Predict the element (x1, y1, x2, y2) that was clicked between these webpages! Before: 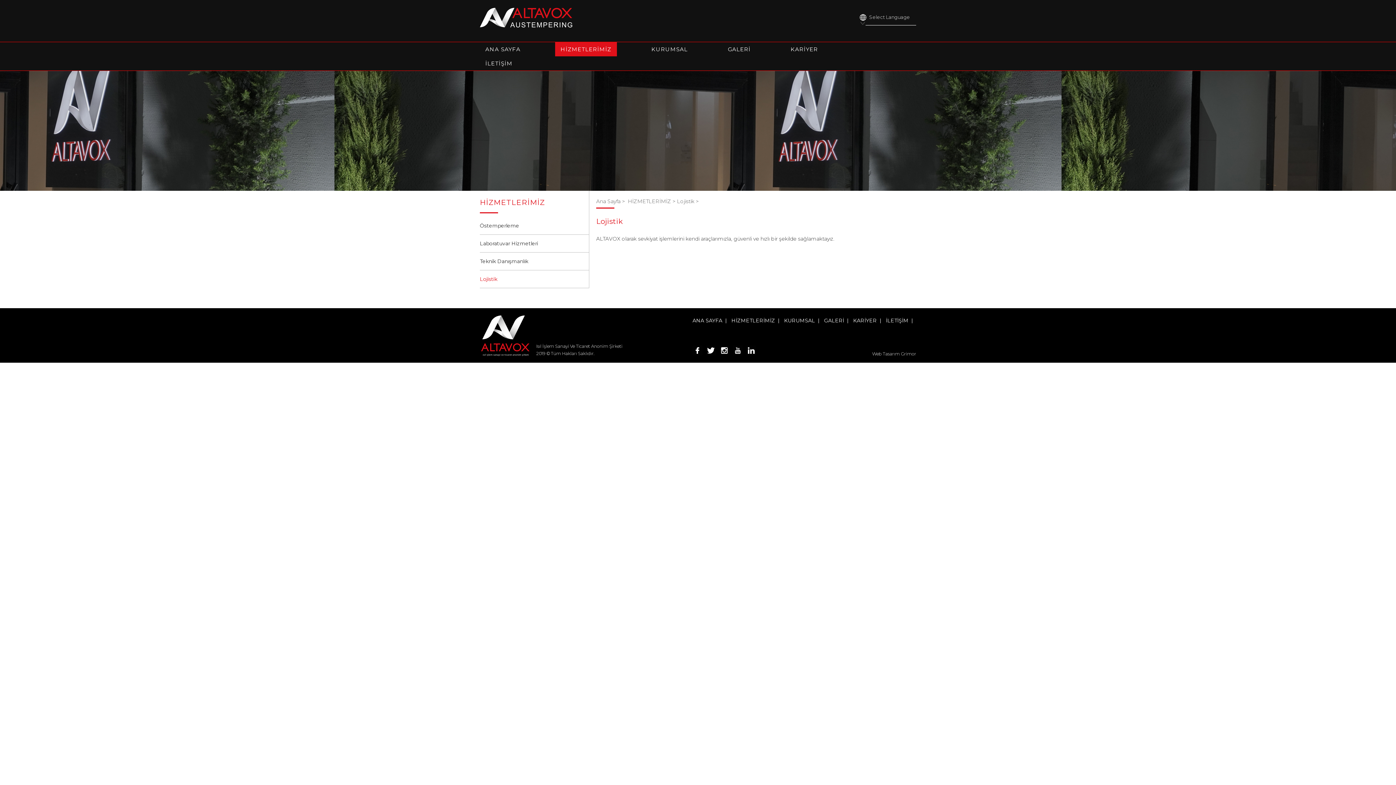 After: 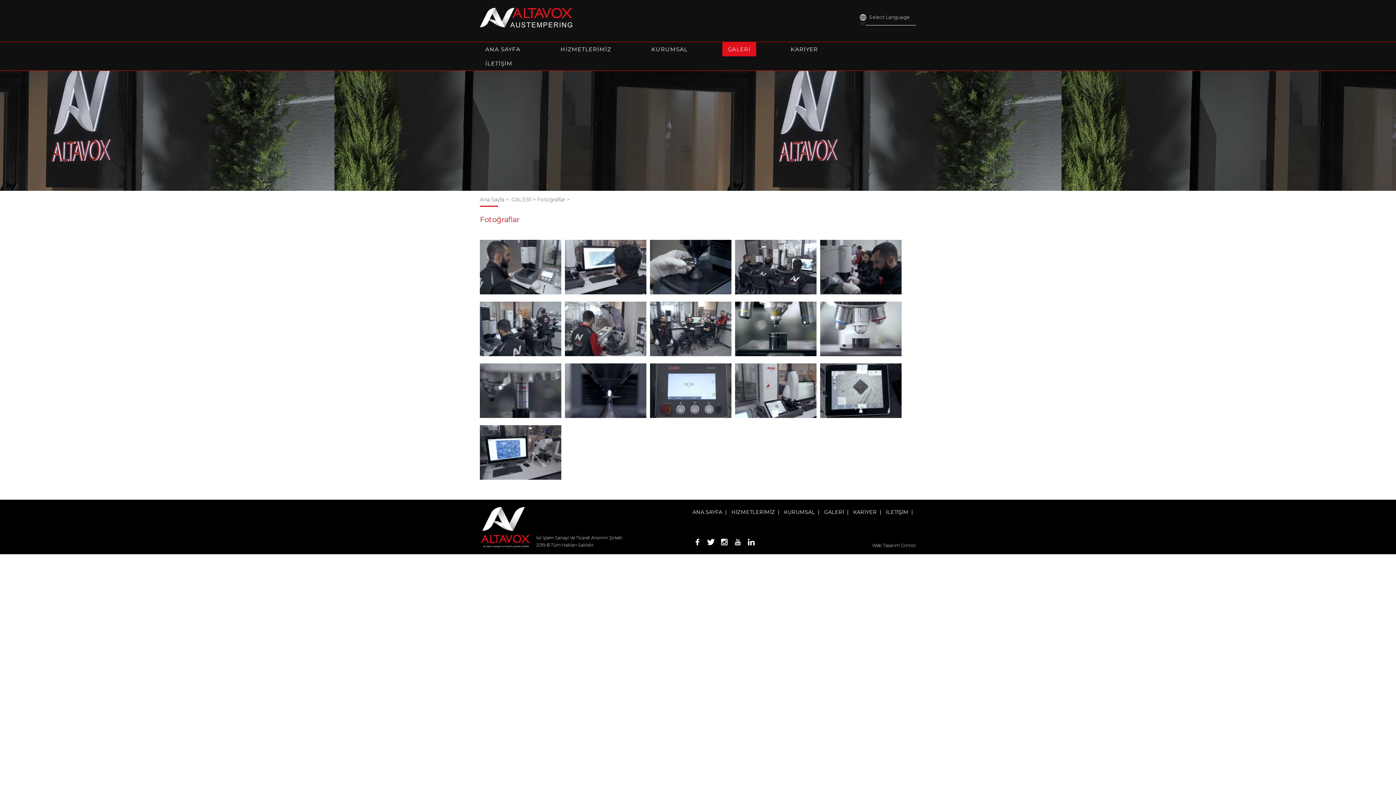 Action: label: GALERİ bbox: (722, 42, 756, 56)